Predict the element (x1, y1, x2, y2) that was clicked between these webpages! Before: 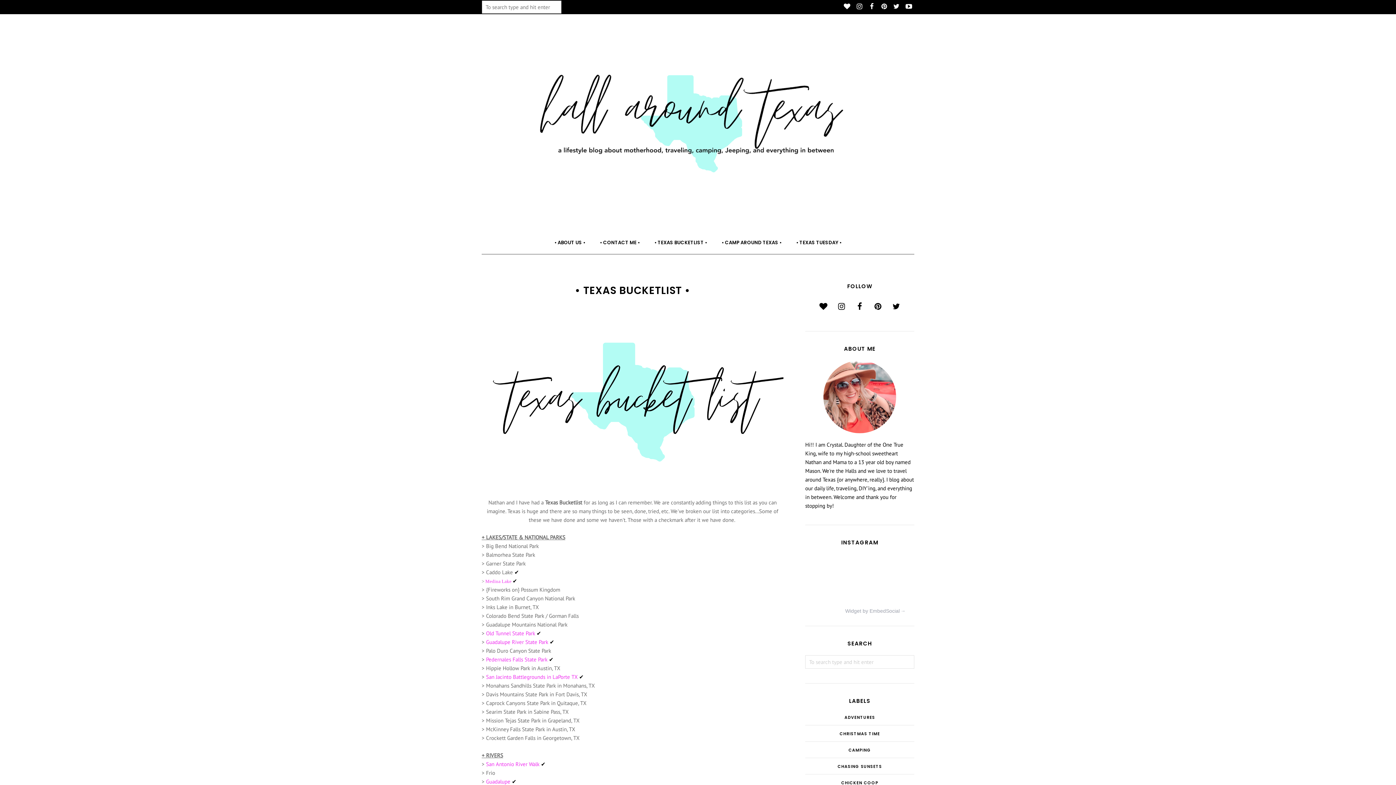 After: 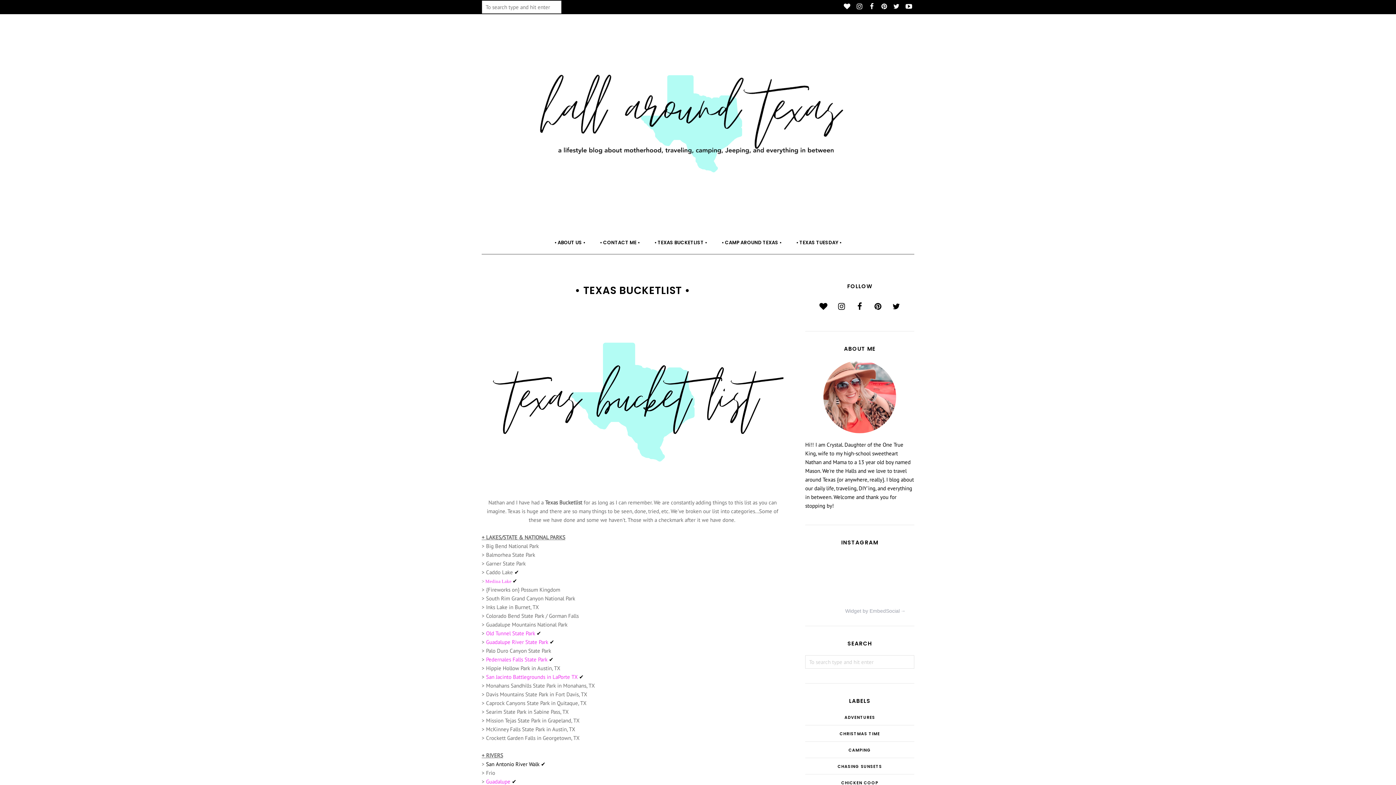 Action: label: San Antonio River Walk bbox: (486, 761, 539, 767)